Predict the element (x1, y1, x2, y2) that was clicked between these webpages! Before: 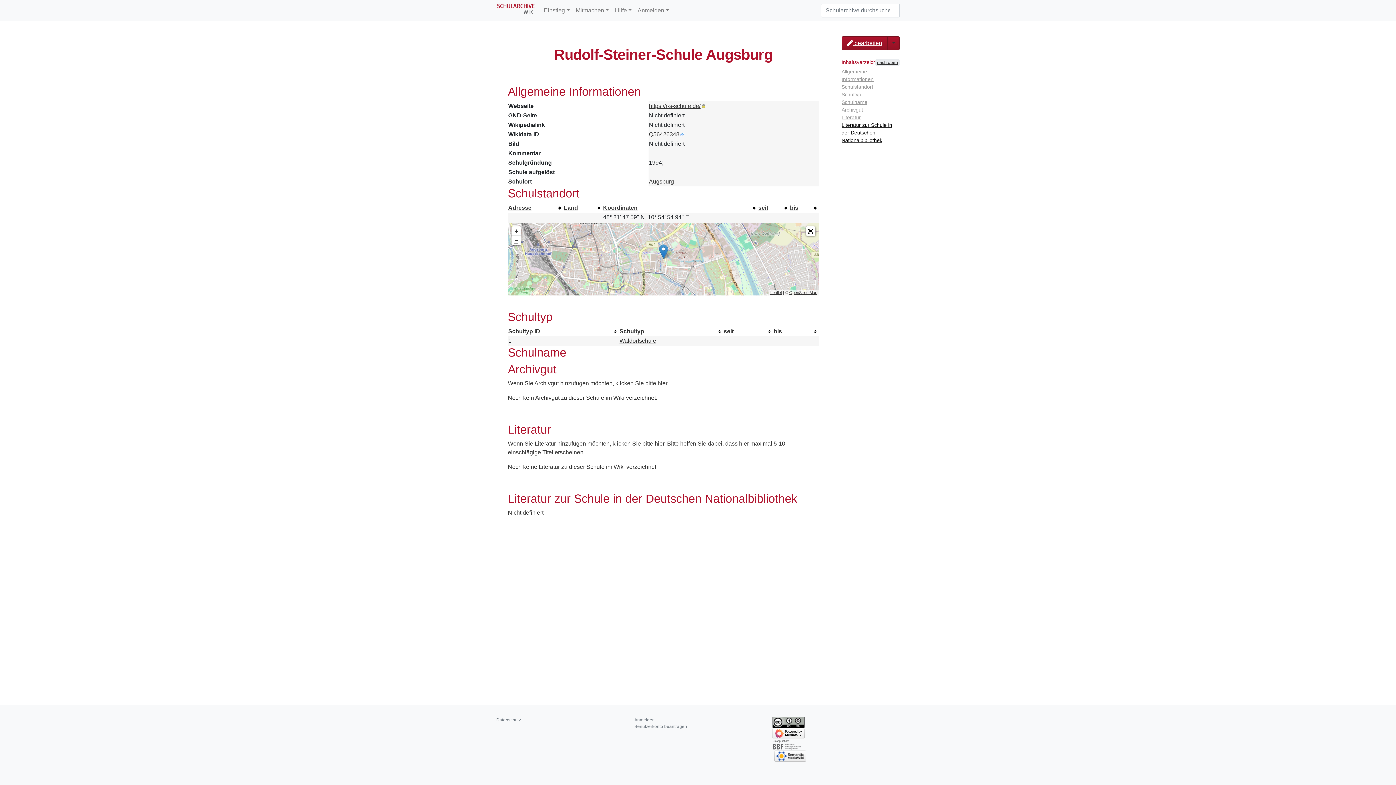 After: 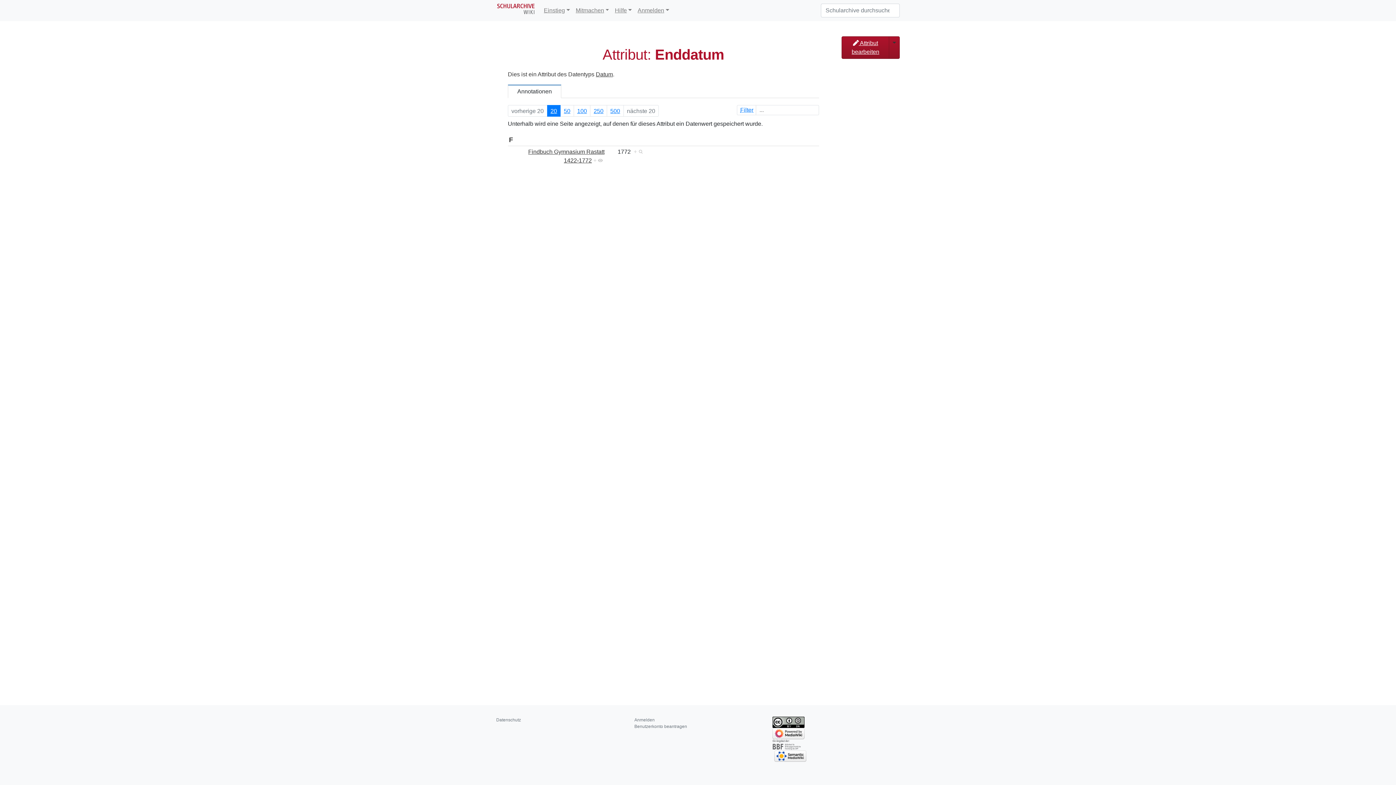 Action: bbox: (773, 328, 782, 334) label: bis